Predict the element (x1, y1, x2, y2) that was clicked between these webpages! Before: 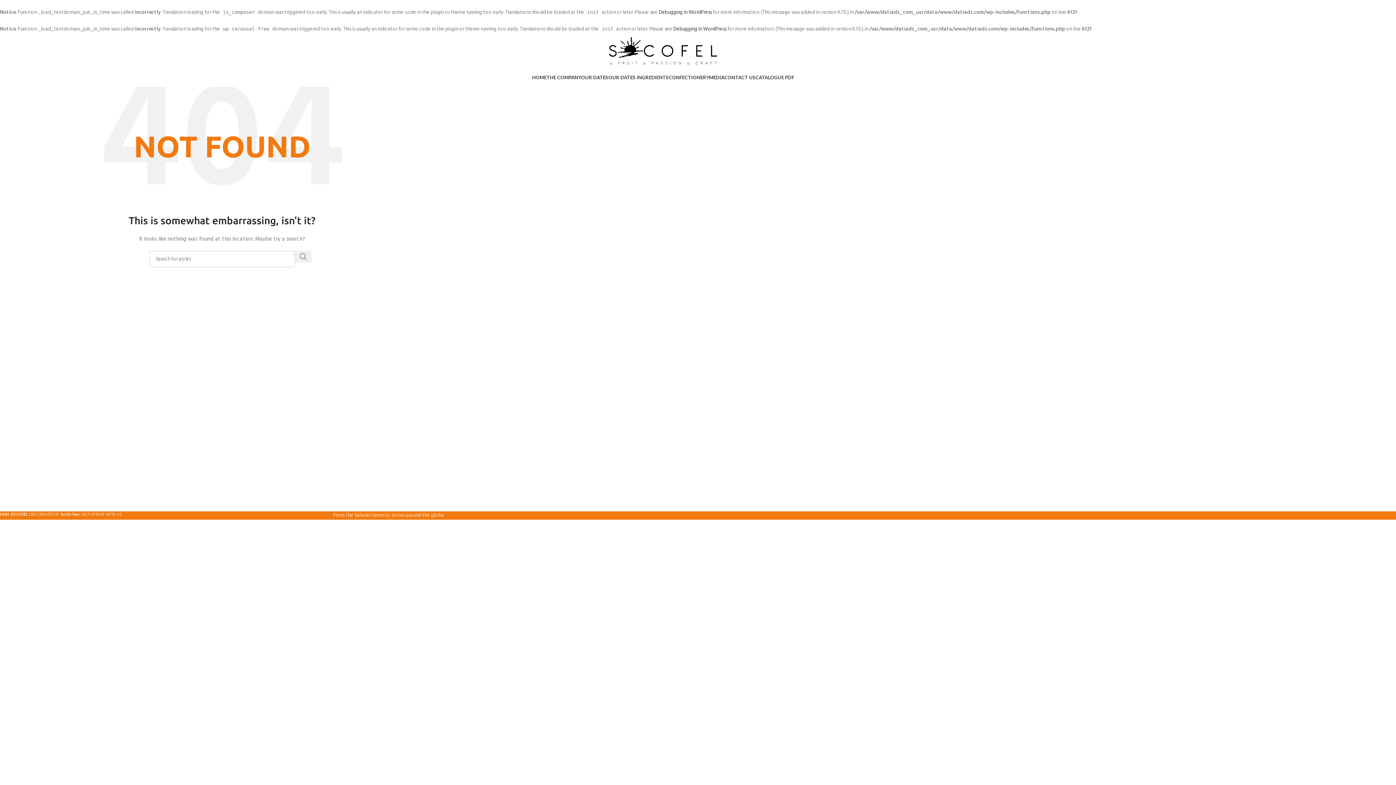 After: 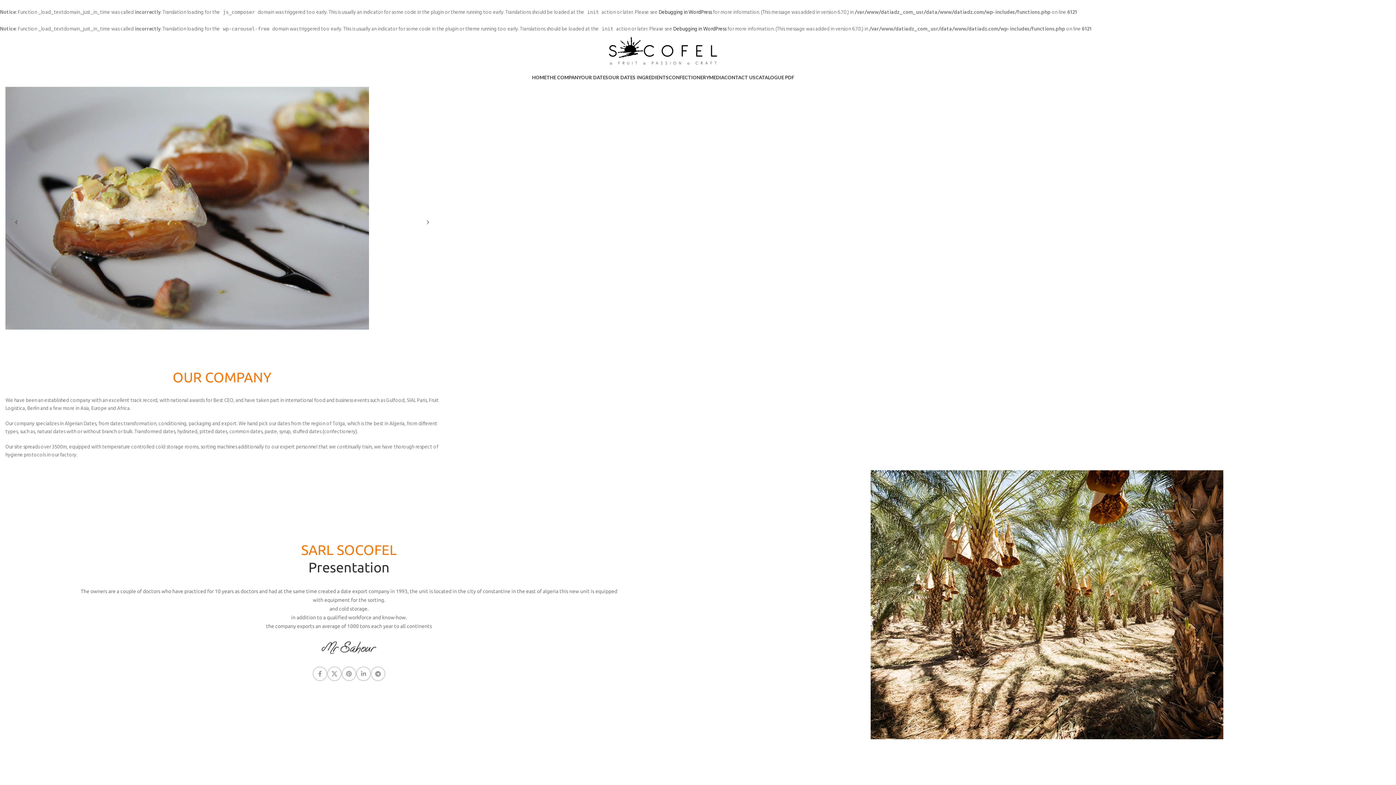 Action: bbox: (546, 70, 581, 84) label: THE COMPANY